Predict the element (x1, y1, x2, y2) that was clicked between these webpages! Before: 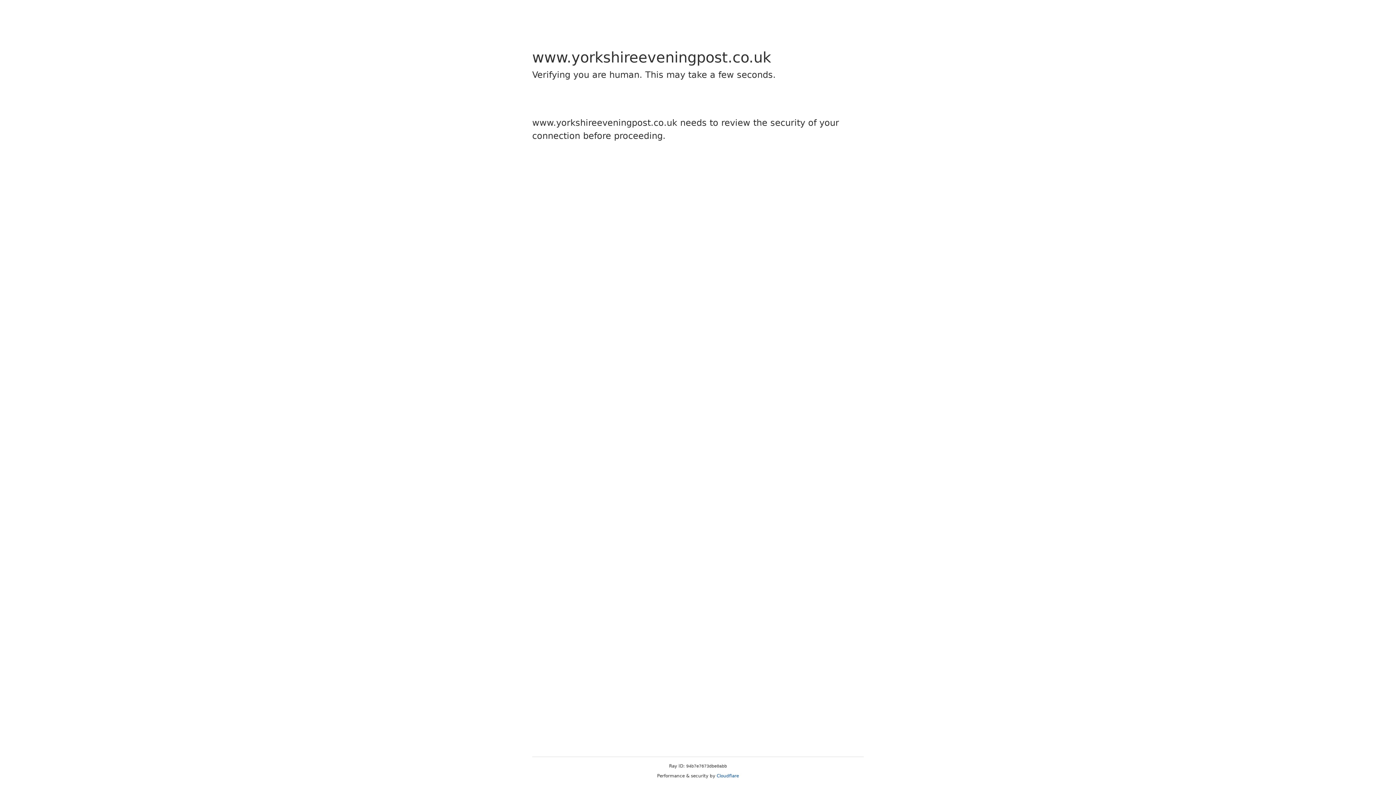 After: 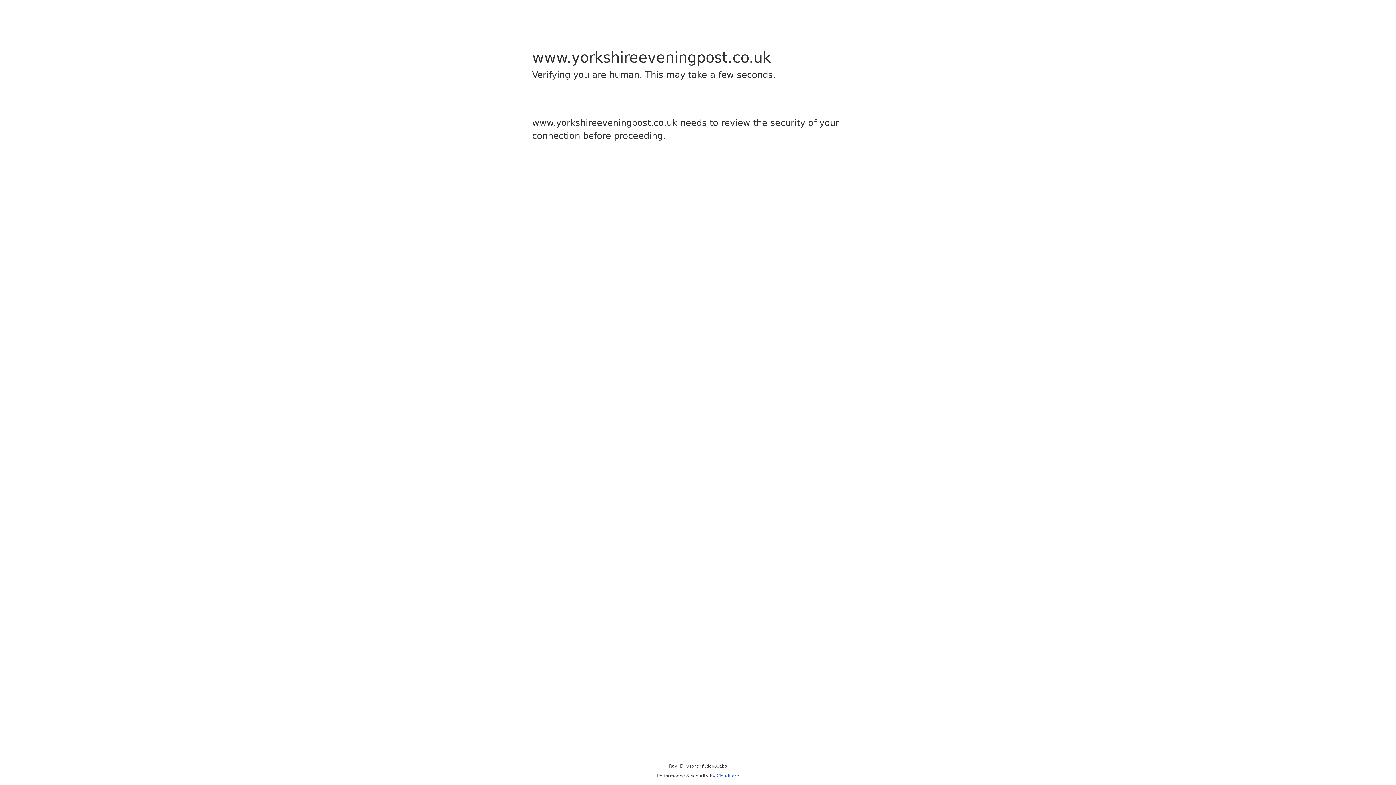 Action: bbox: (716, 773, 739, 778) label: Cloudflare